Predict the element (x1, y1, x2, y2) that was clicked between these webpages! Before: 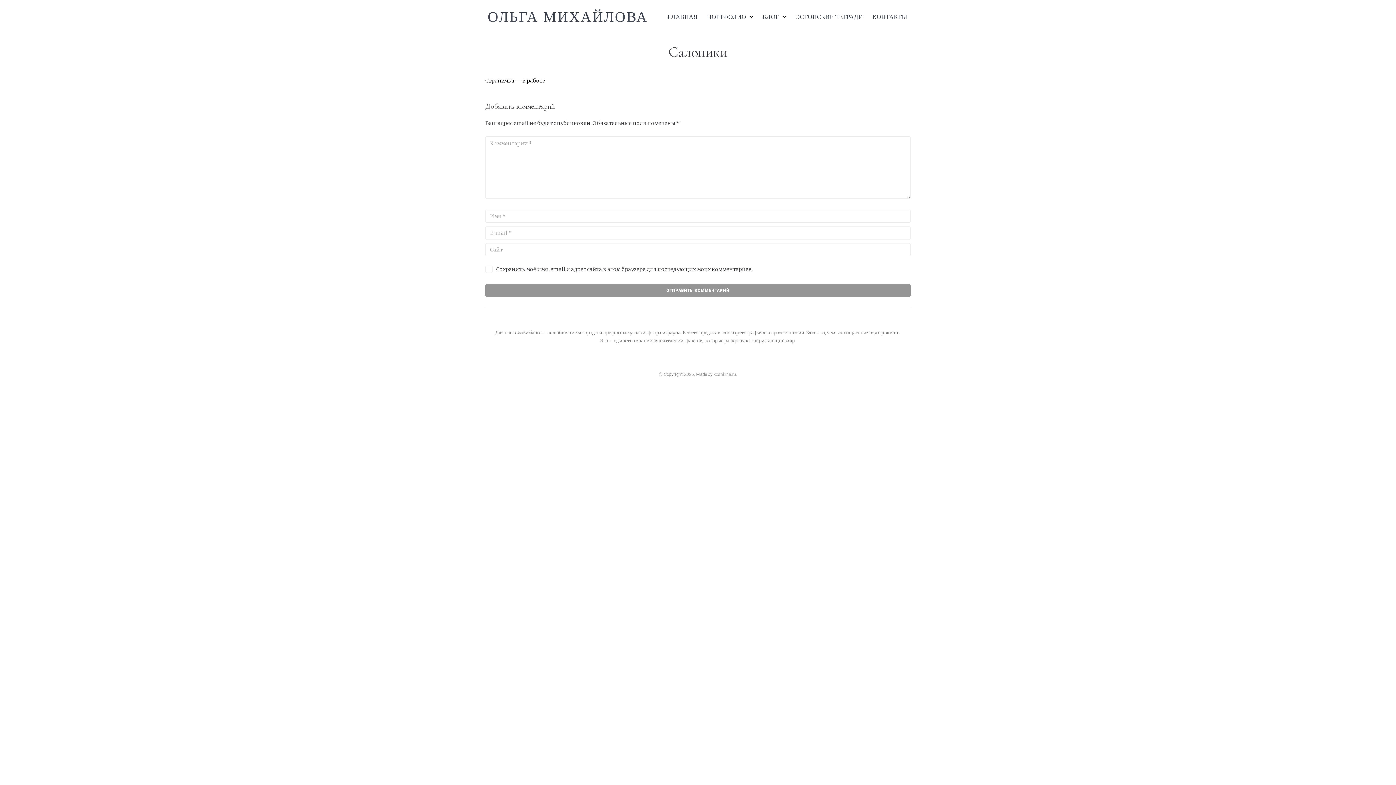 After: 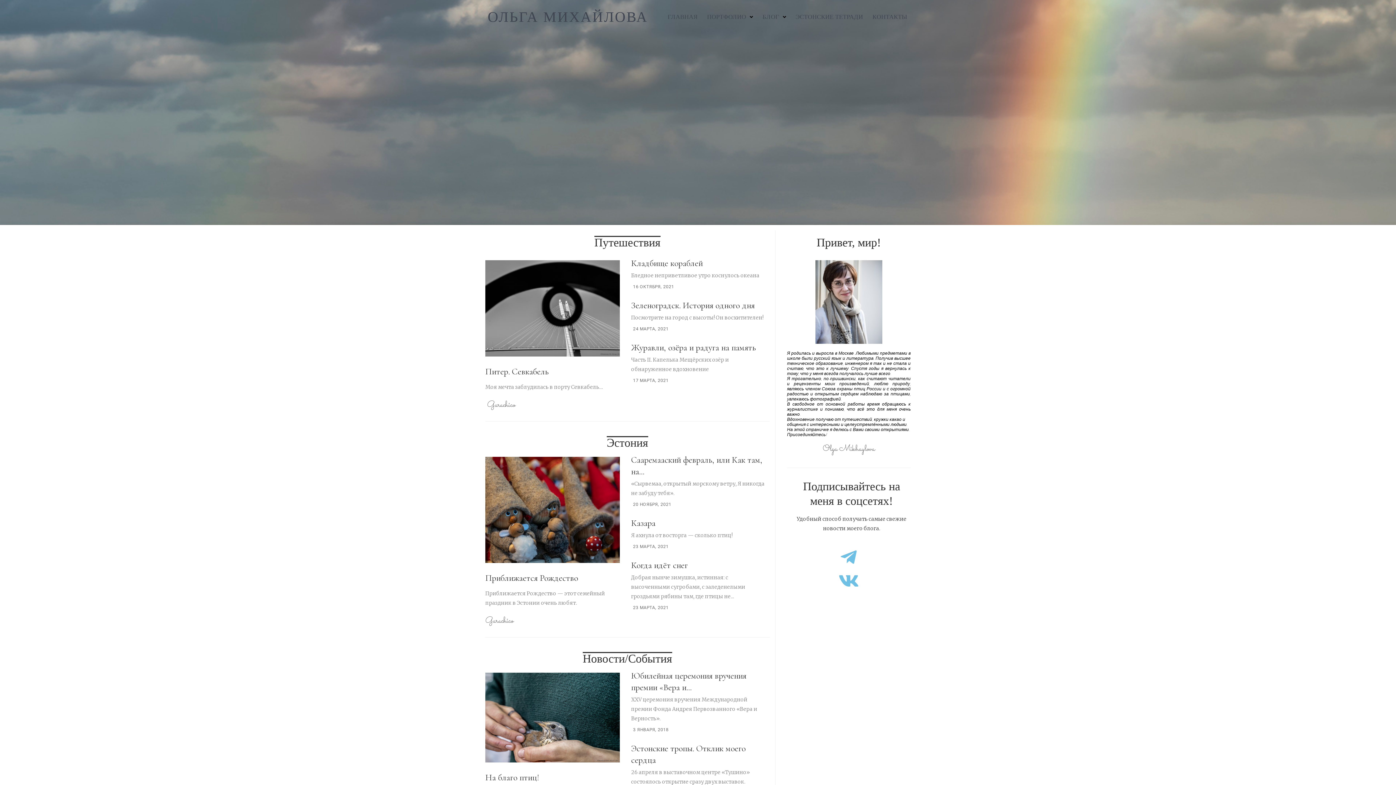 Action: bbox: (663, 9, 702, 24) label: ГЛАВНАЯ